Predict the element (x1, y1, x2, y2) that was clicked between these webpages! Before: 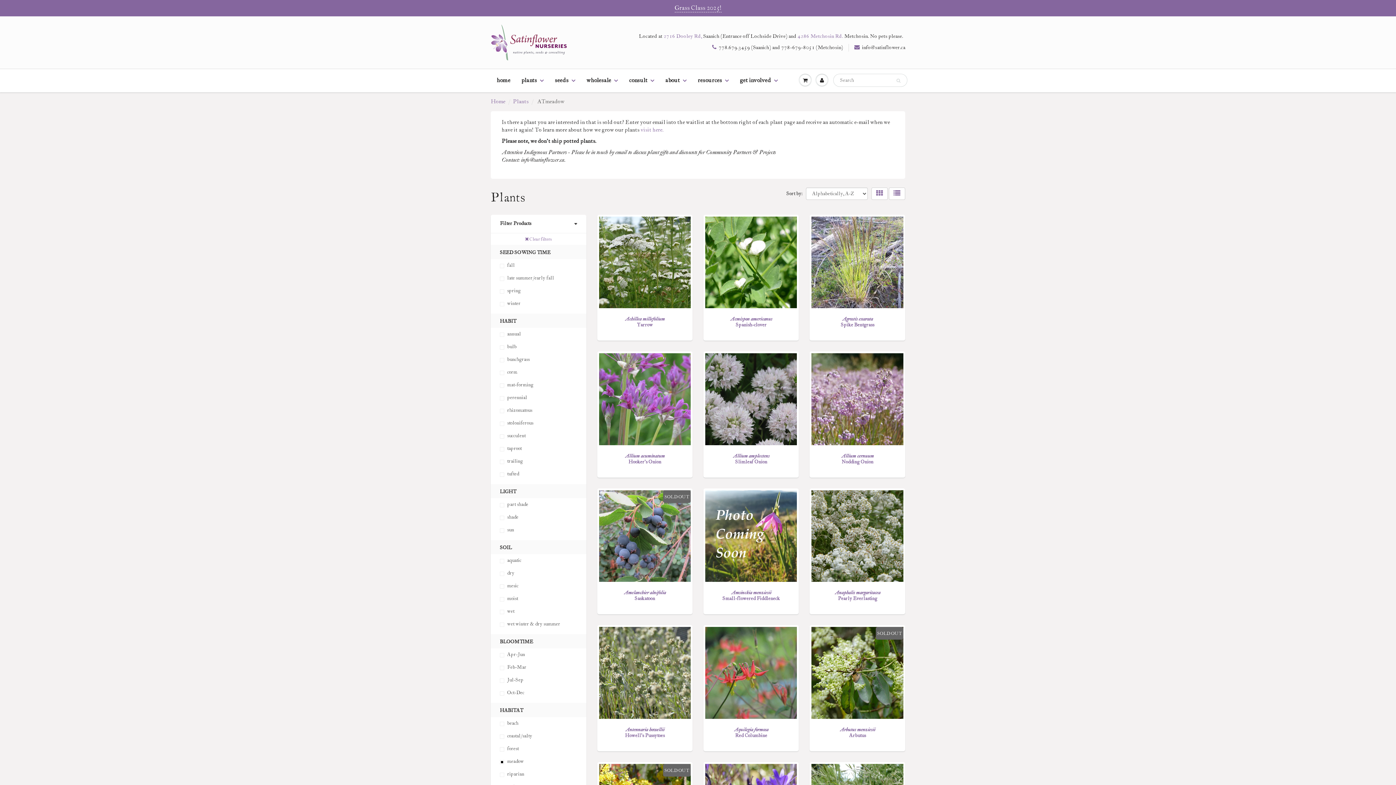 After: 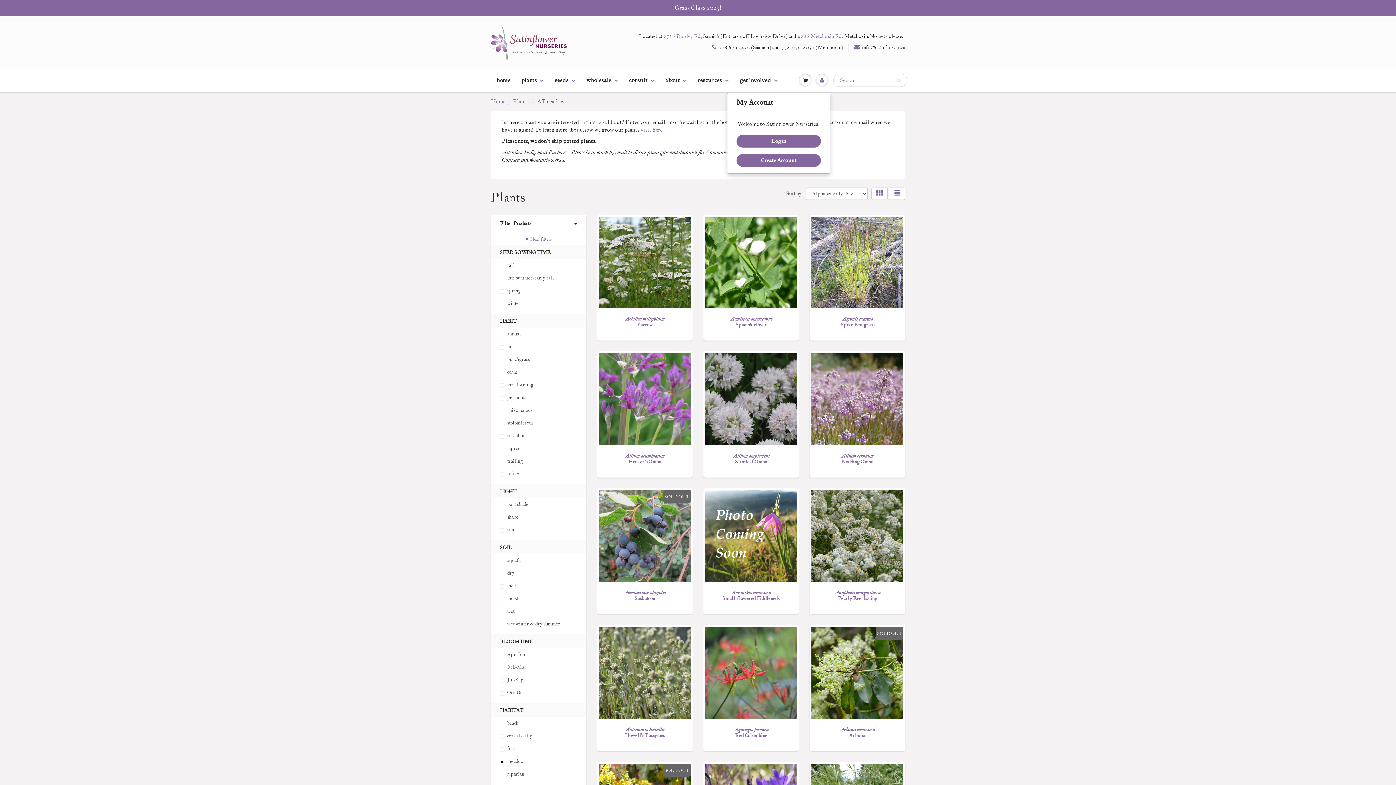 Action: bbox: (813, 69, 830, 91)